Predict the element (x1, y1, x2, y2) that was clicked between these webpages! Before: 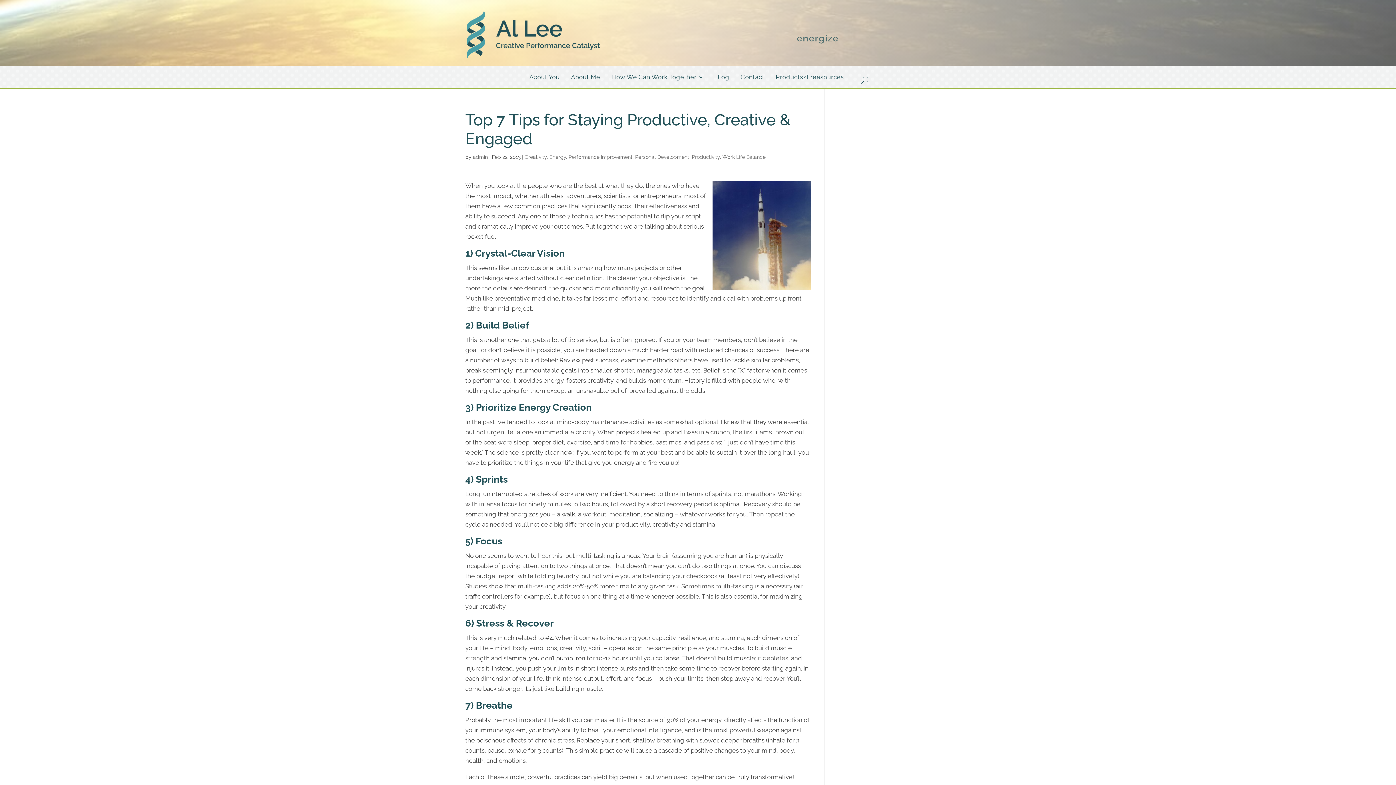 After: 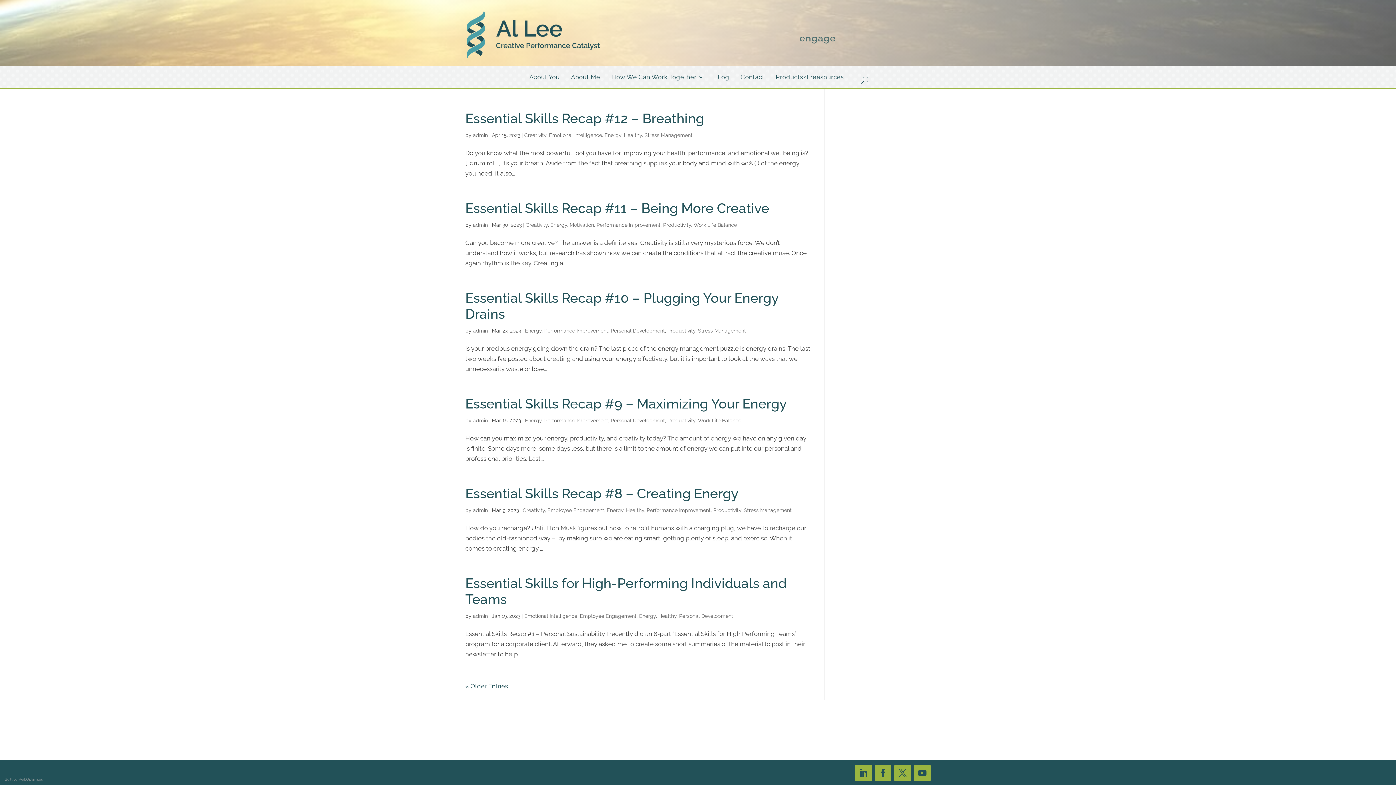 Action: bbox: (549, 154, 566, 160) label: Energy